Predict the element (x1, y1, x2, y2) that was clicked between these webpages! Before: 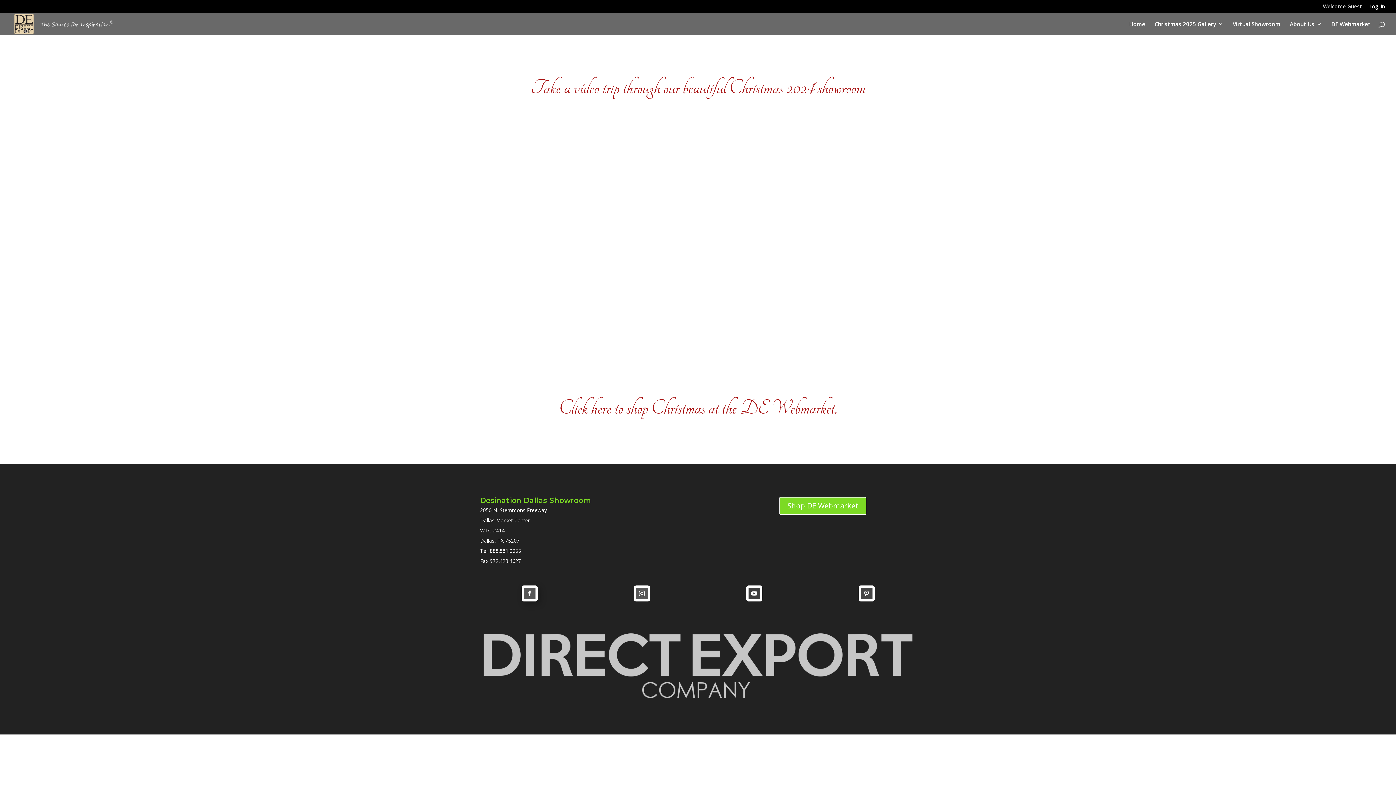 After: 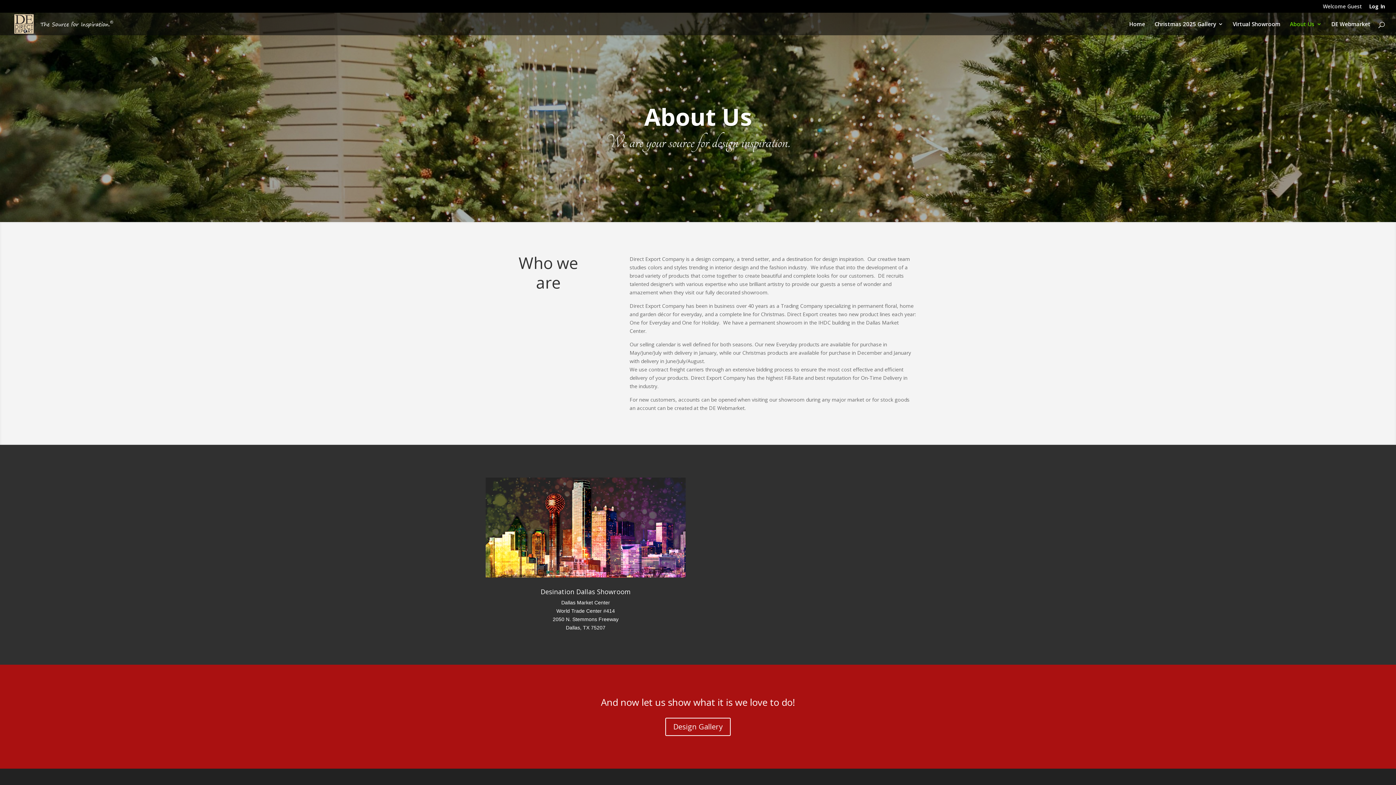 Action: label: About Us bbox: (1290, 21, 1322, 37)